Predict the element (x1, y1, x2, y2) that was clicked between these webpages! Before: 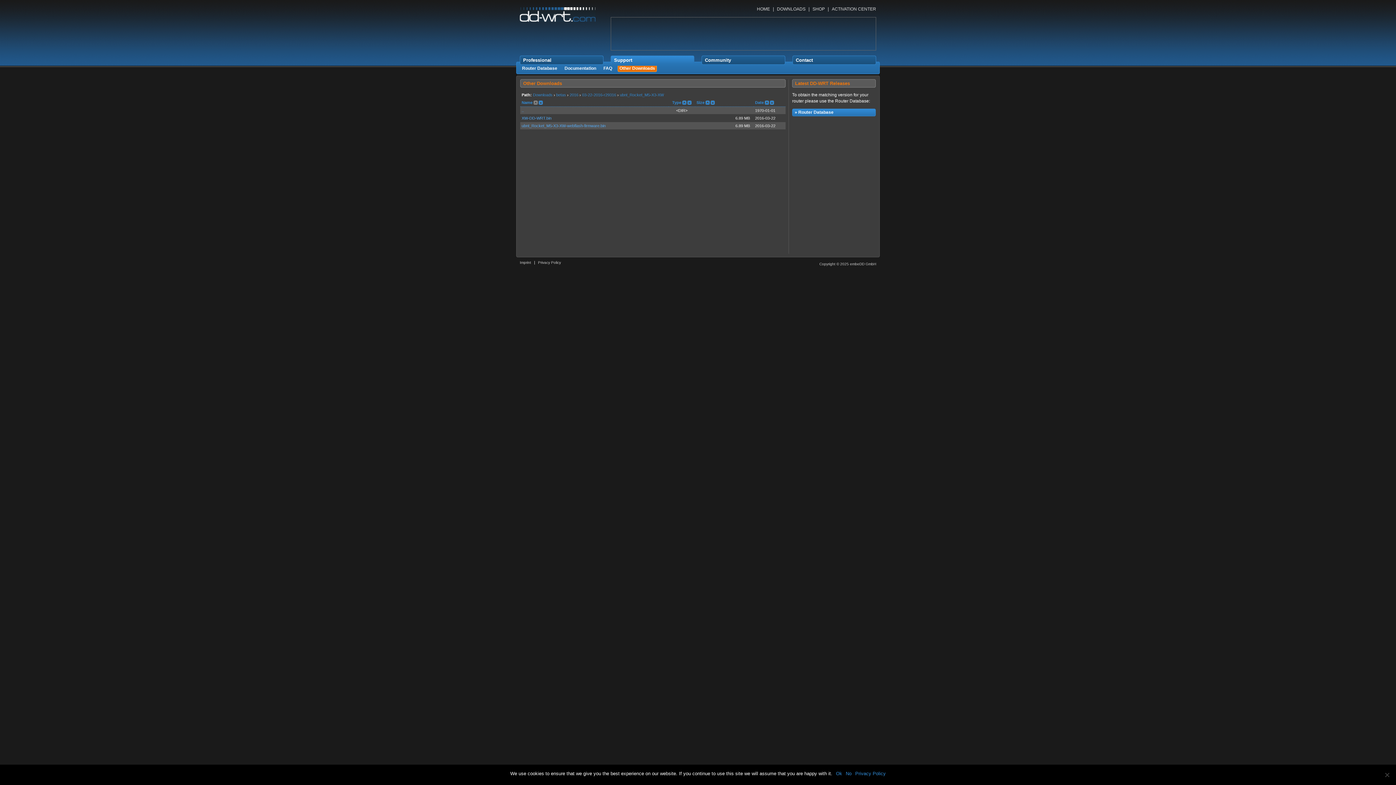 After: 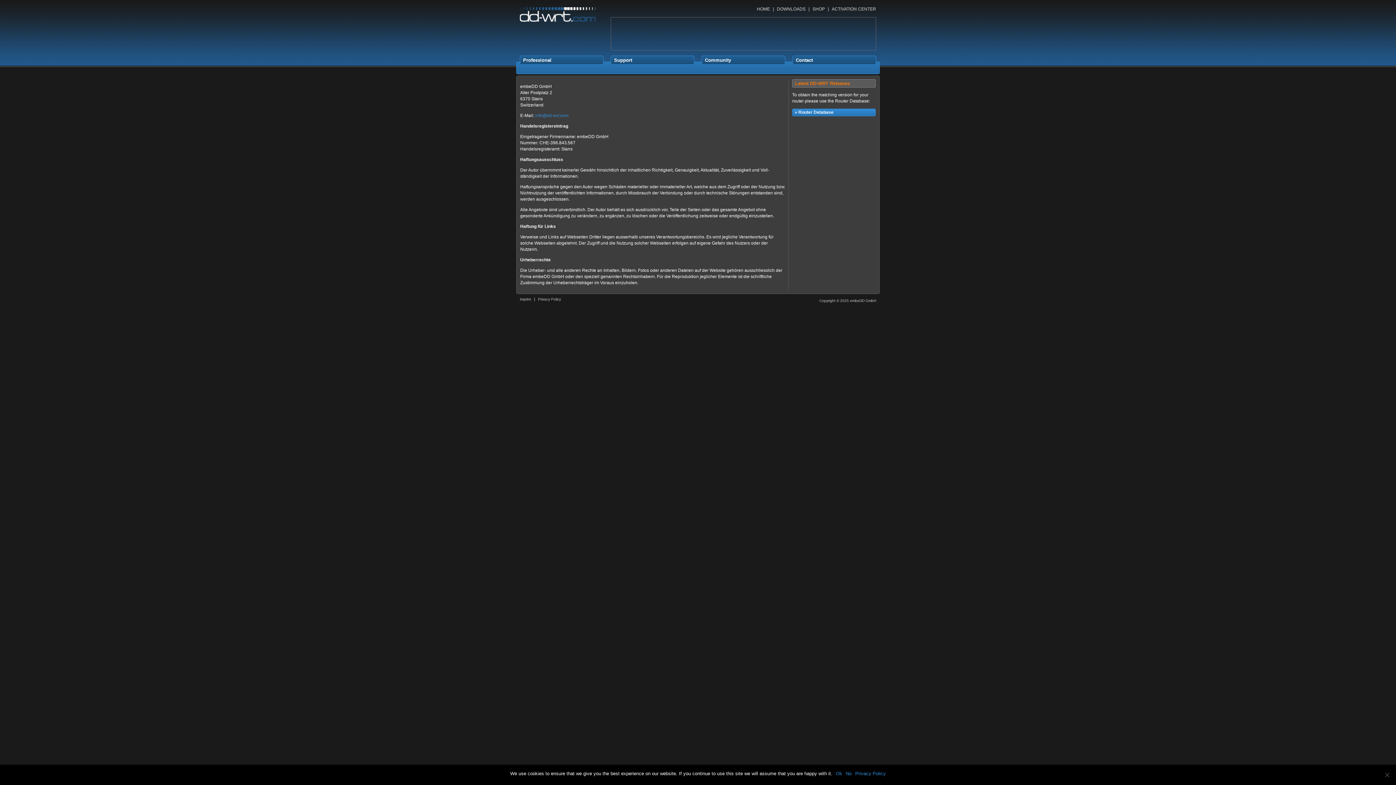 Action: label: Imprint bbox: (520, 260, 531, 264)